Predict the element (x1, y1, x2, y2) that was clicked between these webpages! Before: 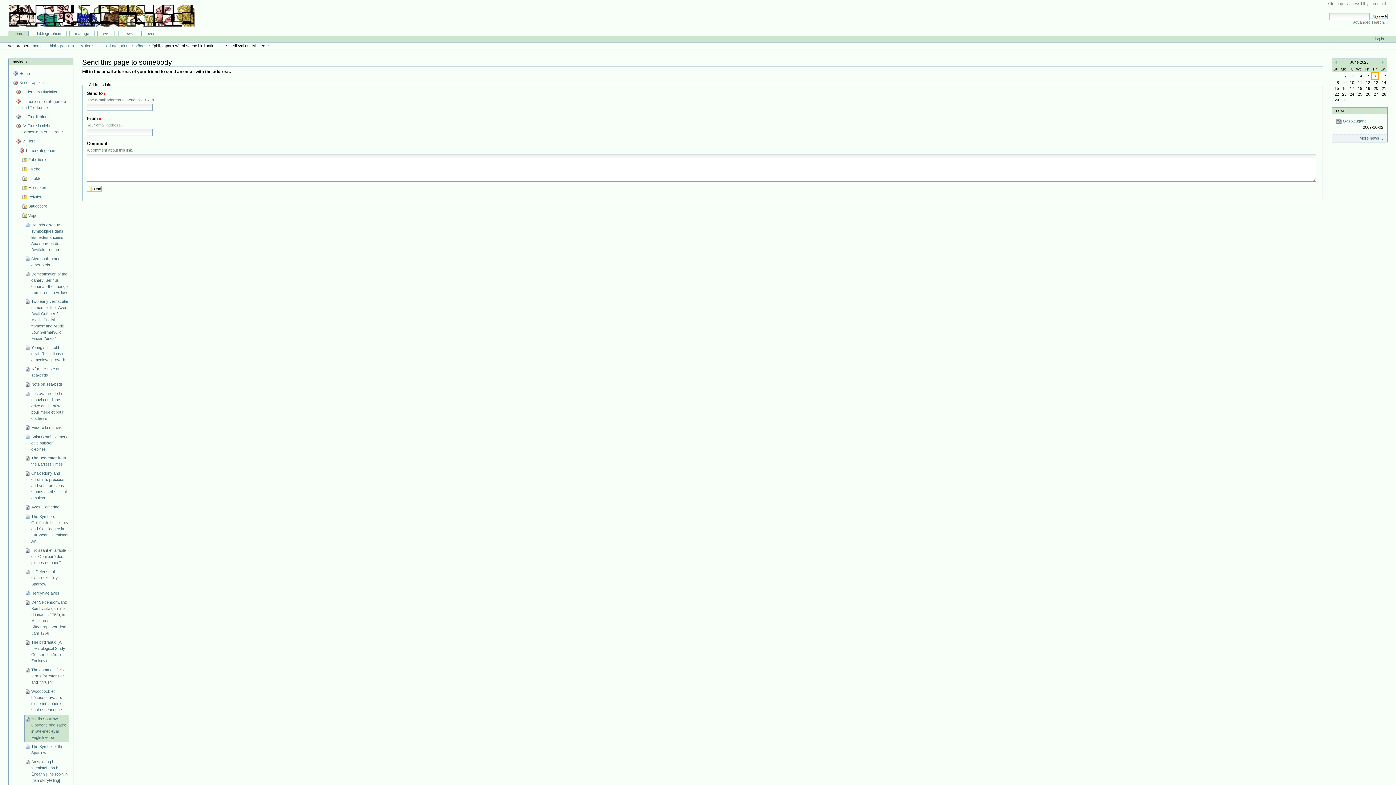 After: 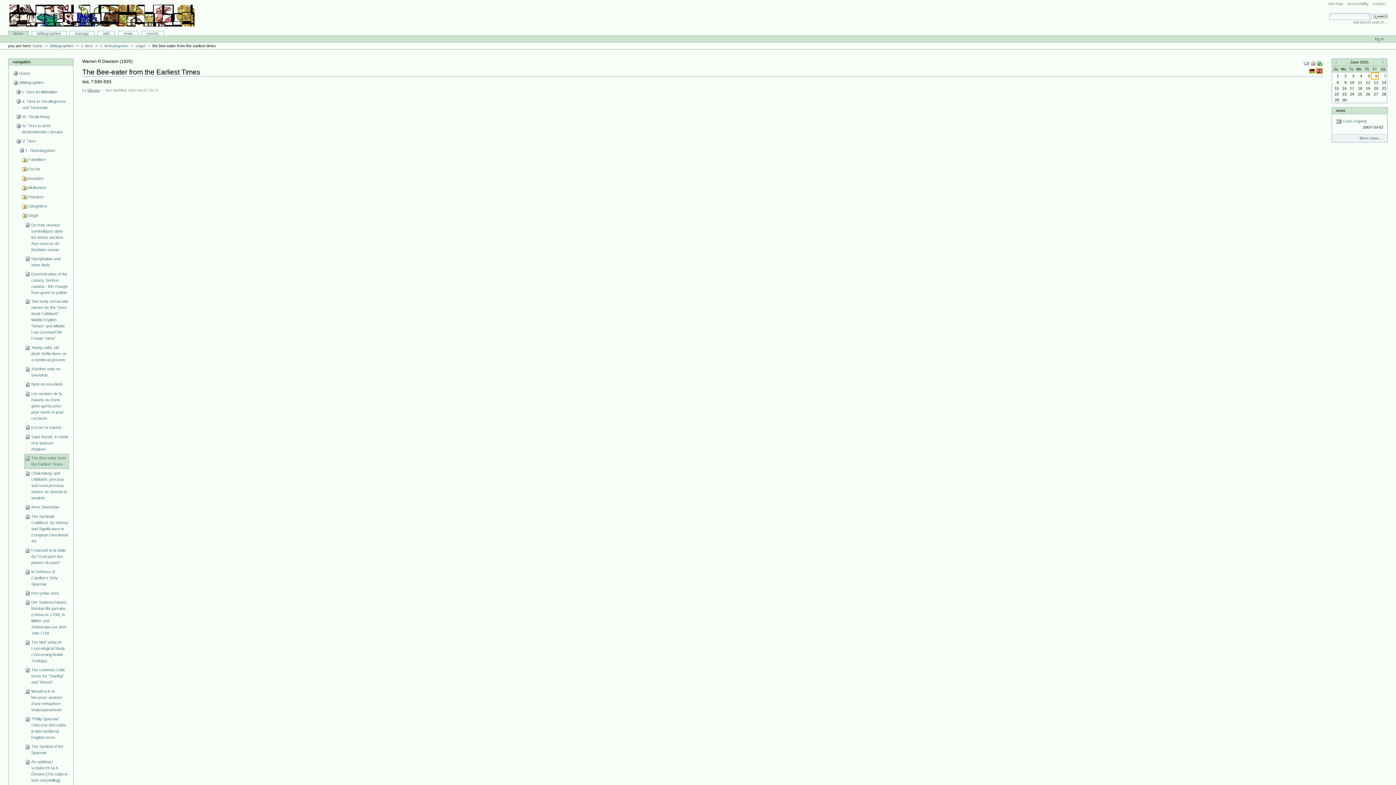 Action: bbox: (24, 454, 69, 469) label: The Bee-eater from the Earliest Times